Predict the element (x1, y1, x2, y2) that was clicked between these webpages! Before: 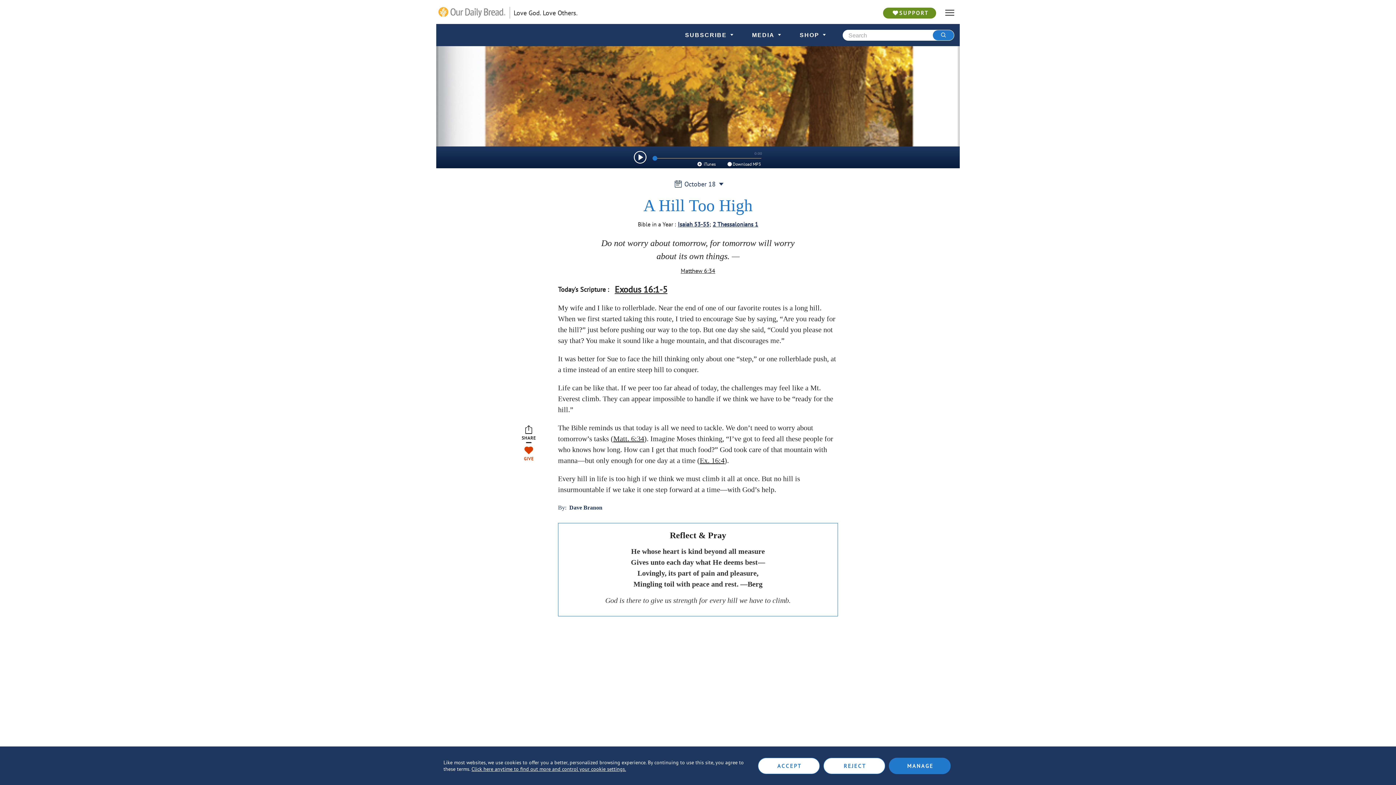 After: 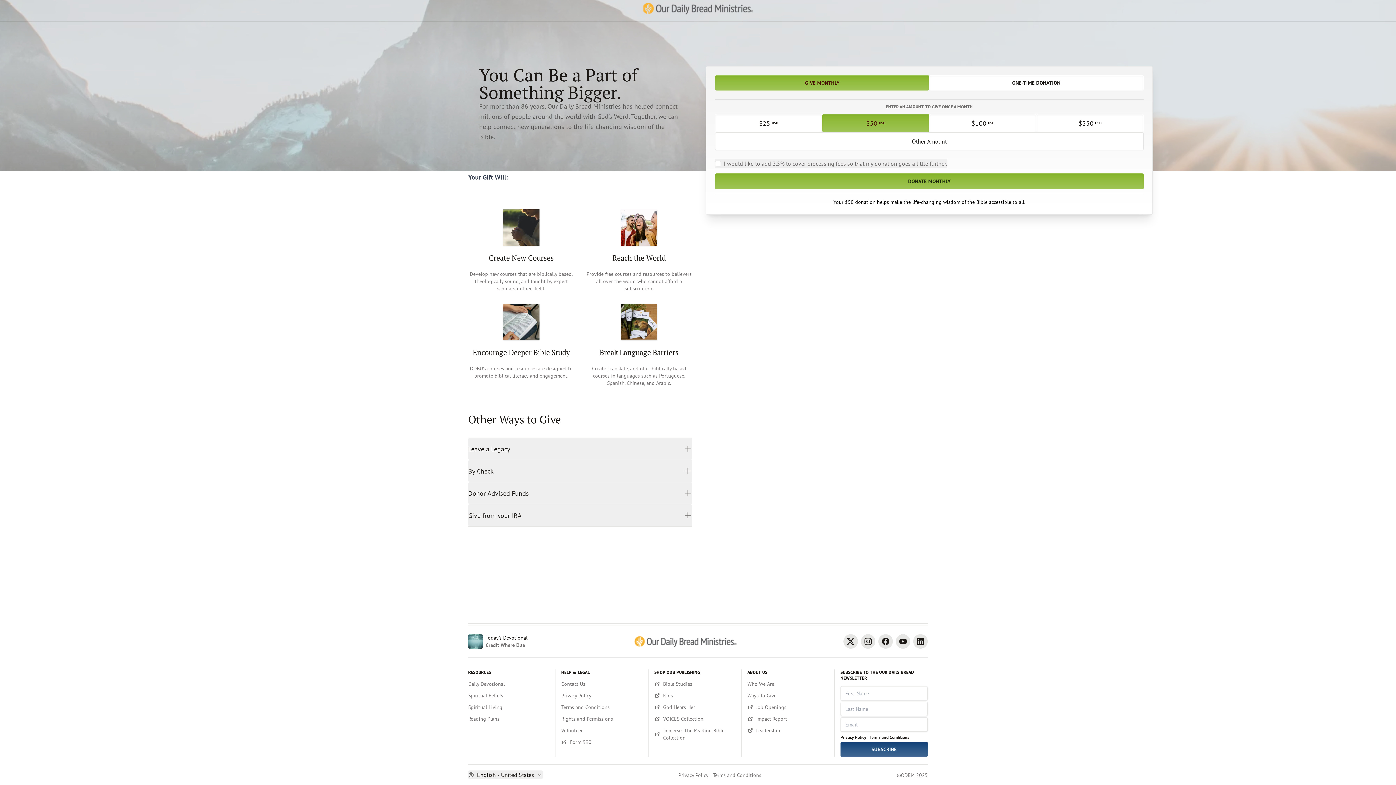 Action: label: SUPPORT bbox: (883, 7, 936, 18)